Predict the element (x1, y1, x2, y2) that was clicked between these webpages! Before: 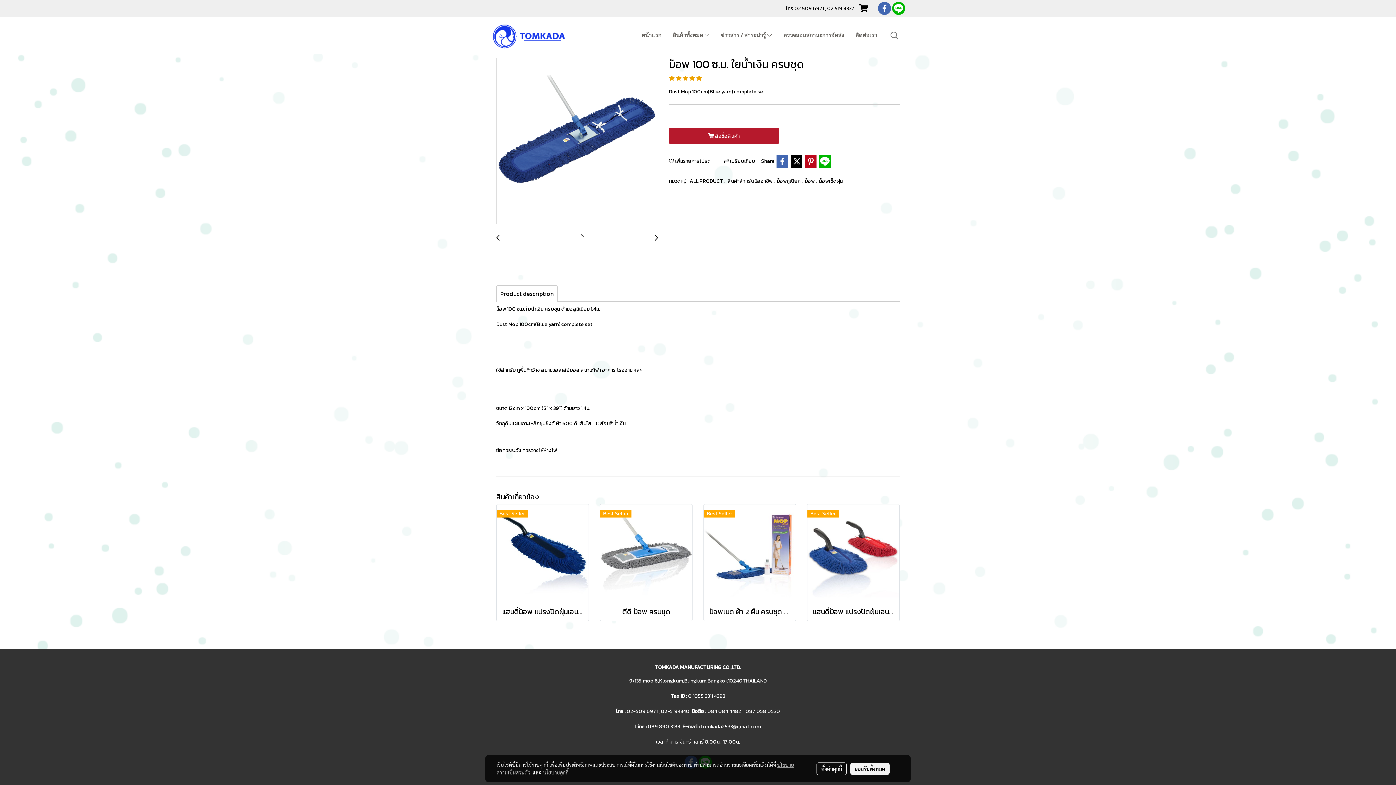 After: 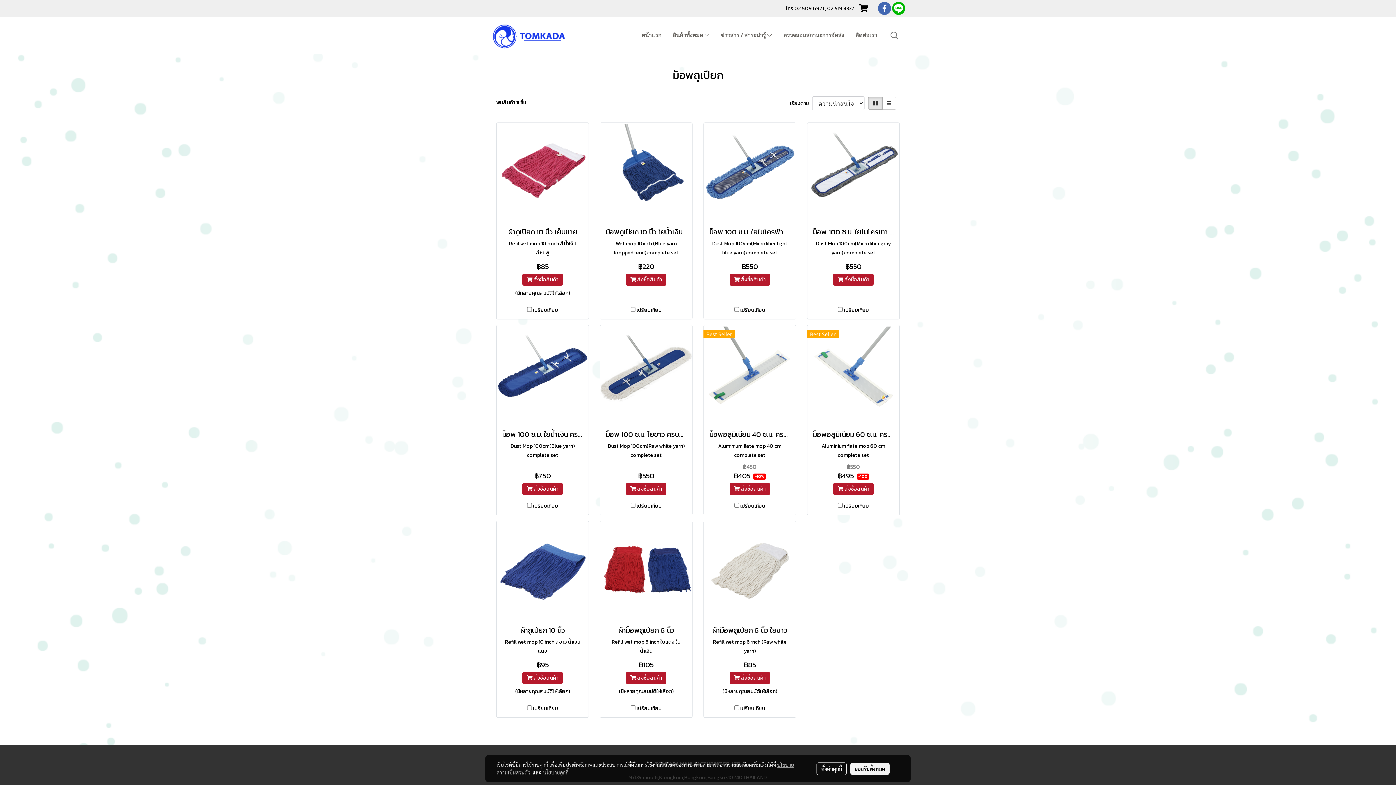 Action: bbox: (777, 177, 801, 185) label: ม็อพถูเปียก 